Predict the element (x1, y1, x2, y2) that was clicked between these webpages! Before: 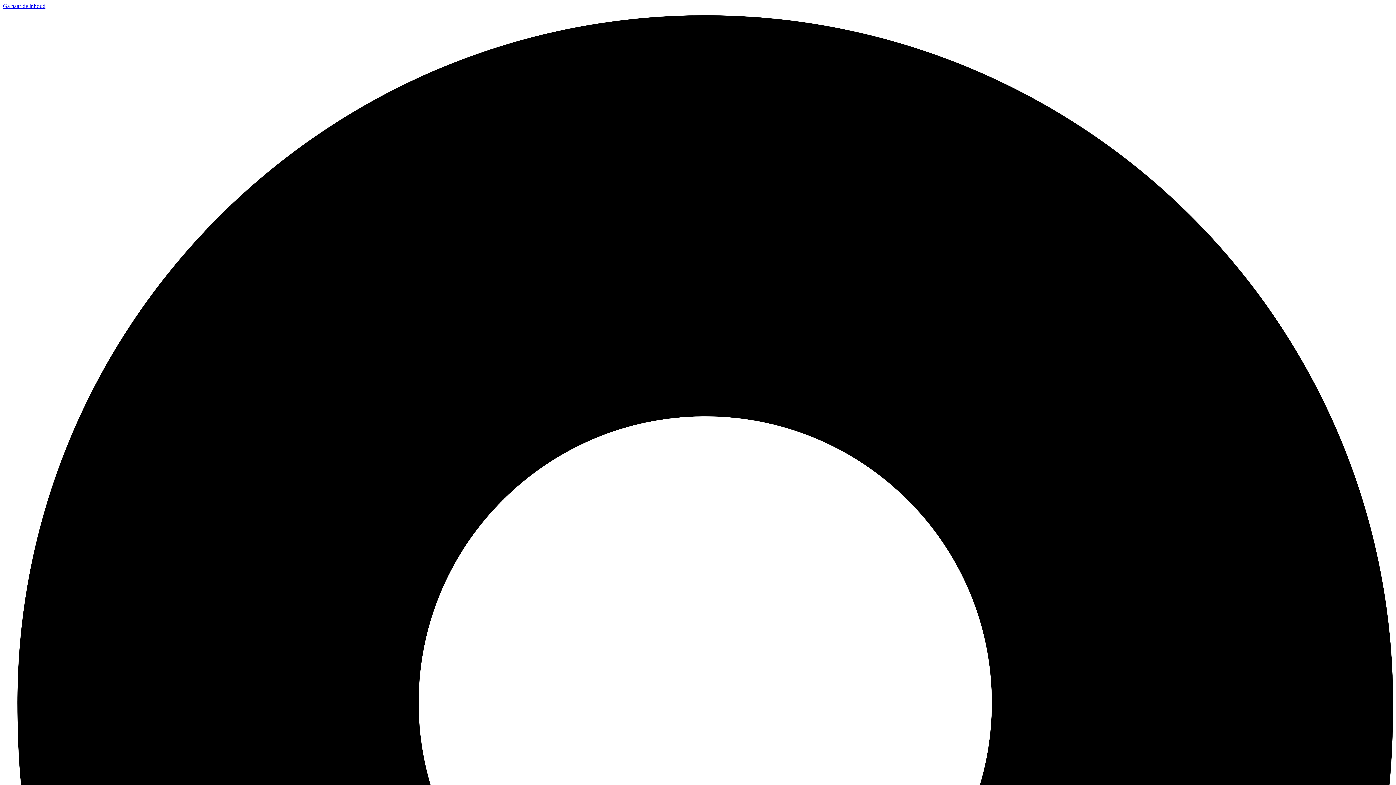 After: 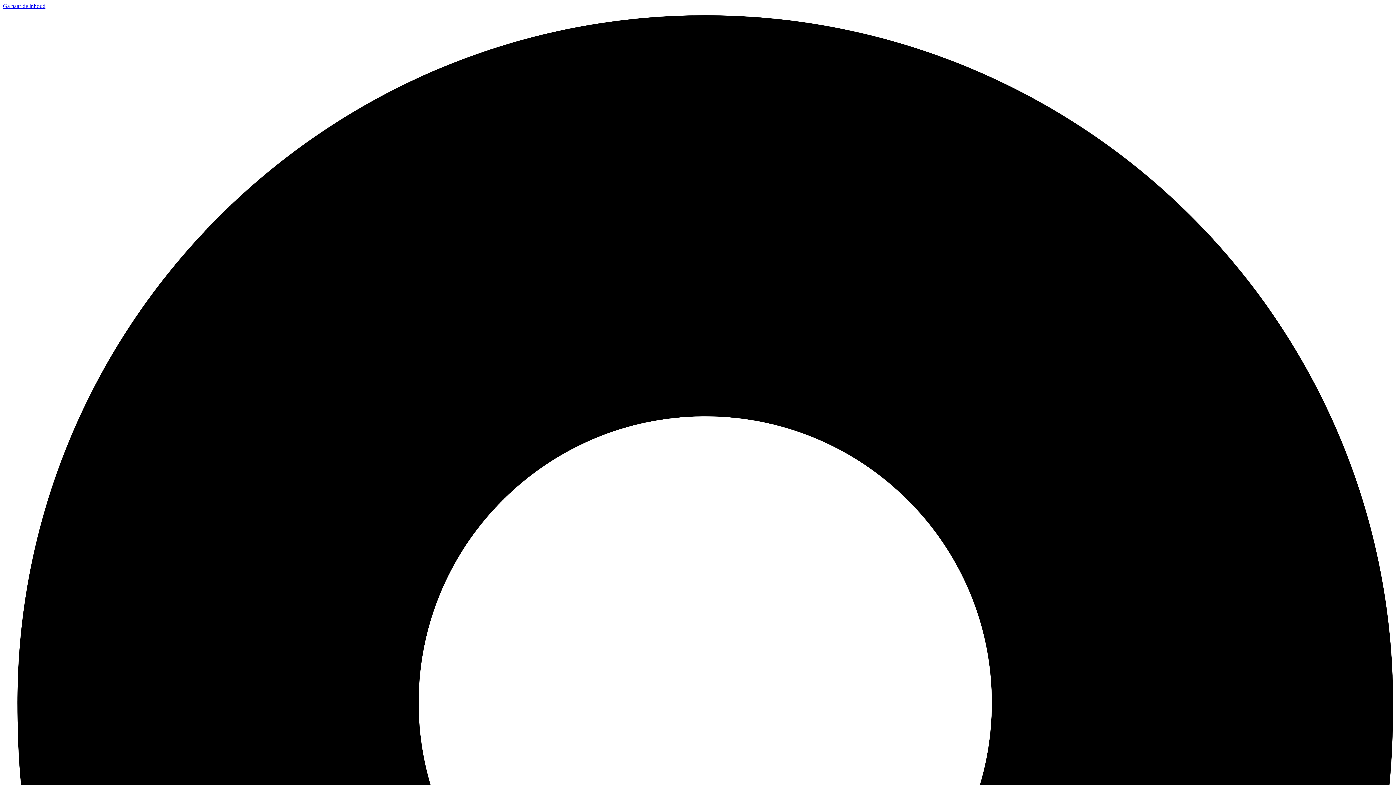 Action: bbox: (2, 2, 45, 9) label: Ga naar de inhoud